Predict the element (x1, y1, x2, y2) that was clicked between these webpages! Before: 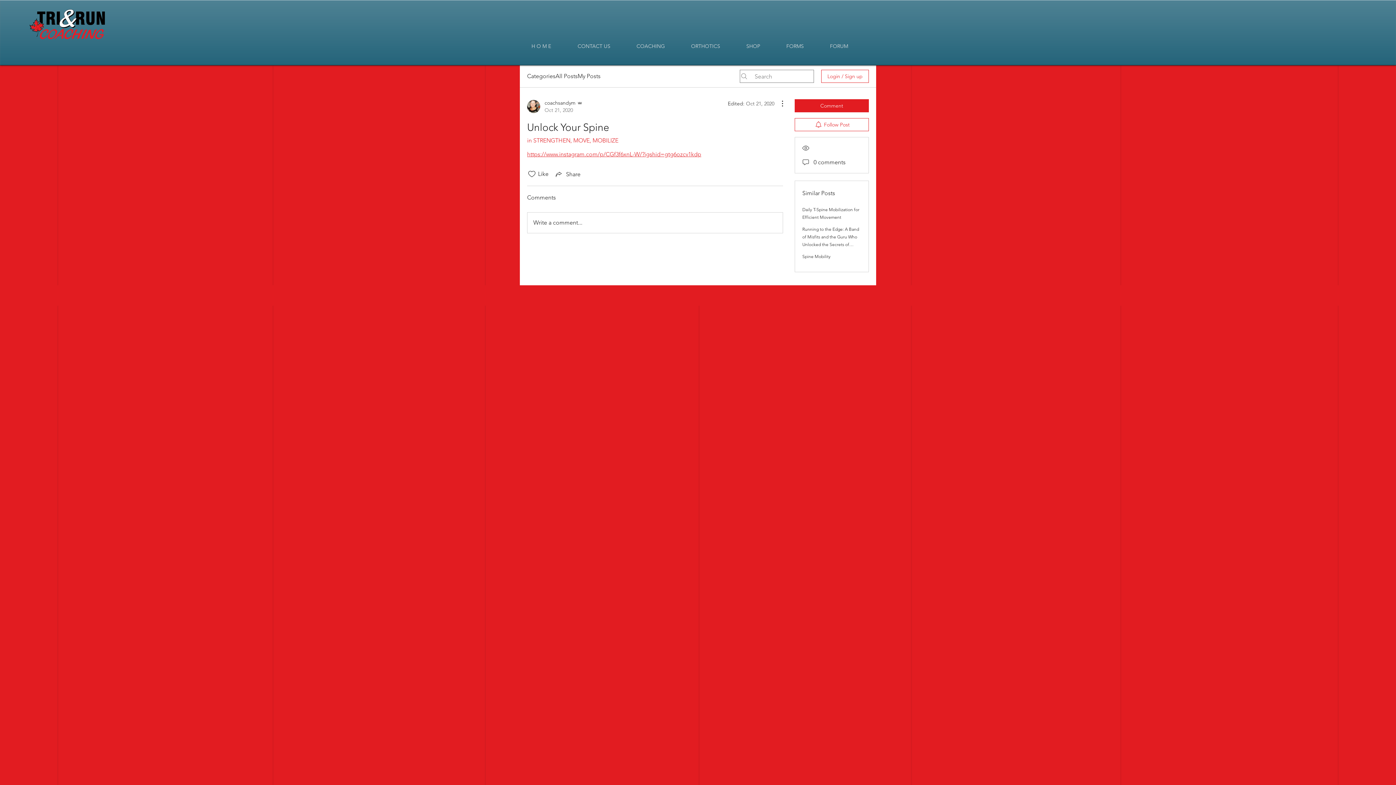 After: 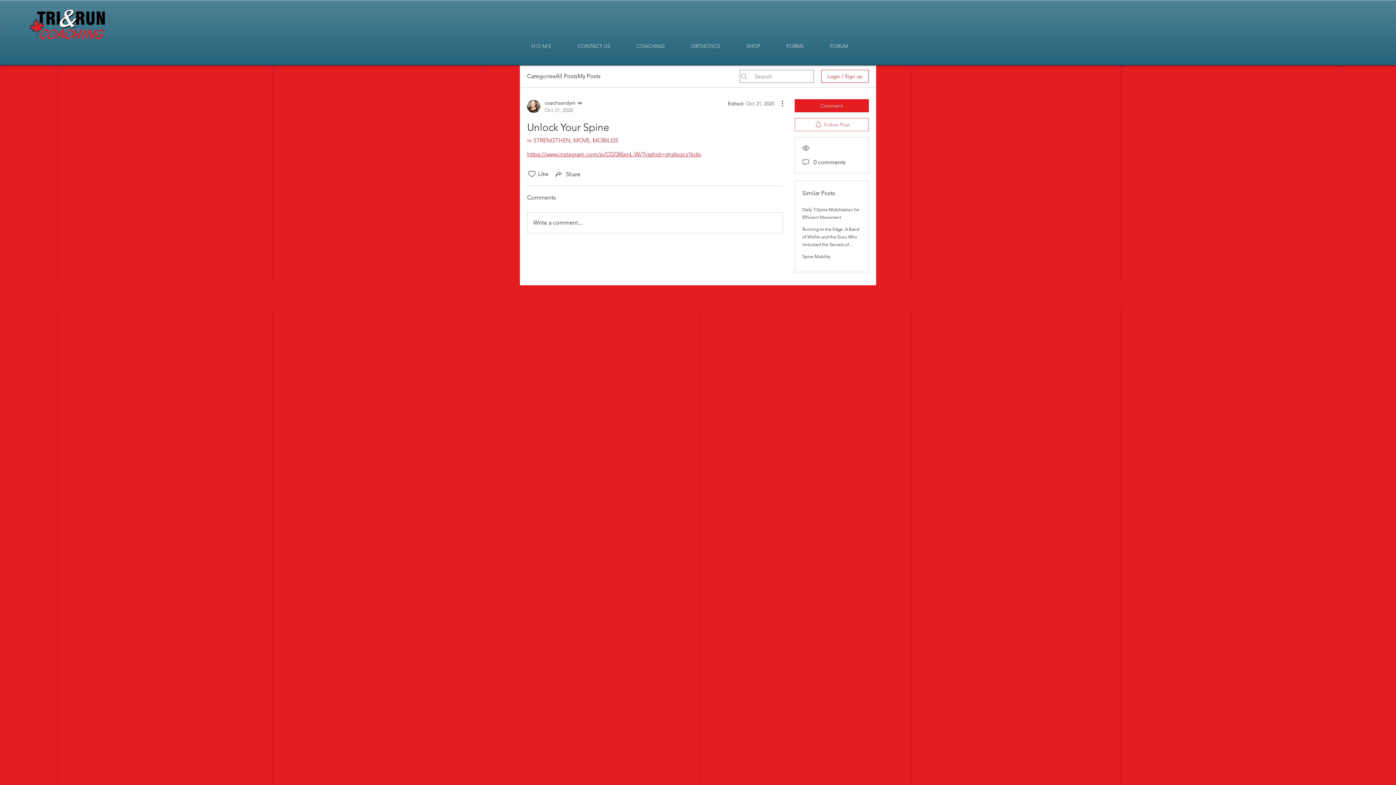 Action: label: Follow Post bbox: (794, 118, 869, 131)